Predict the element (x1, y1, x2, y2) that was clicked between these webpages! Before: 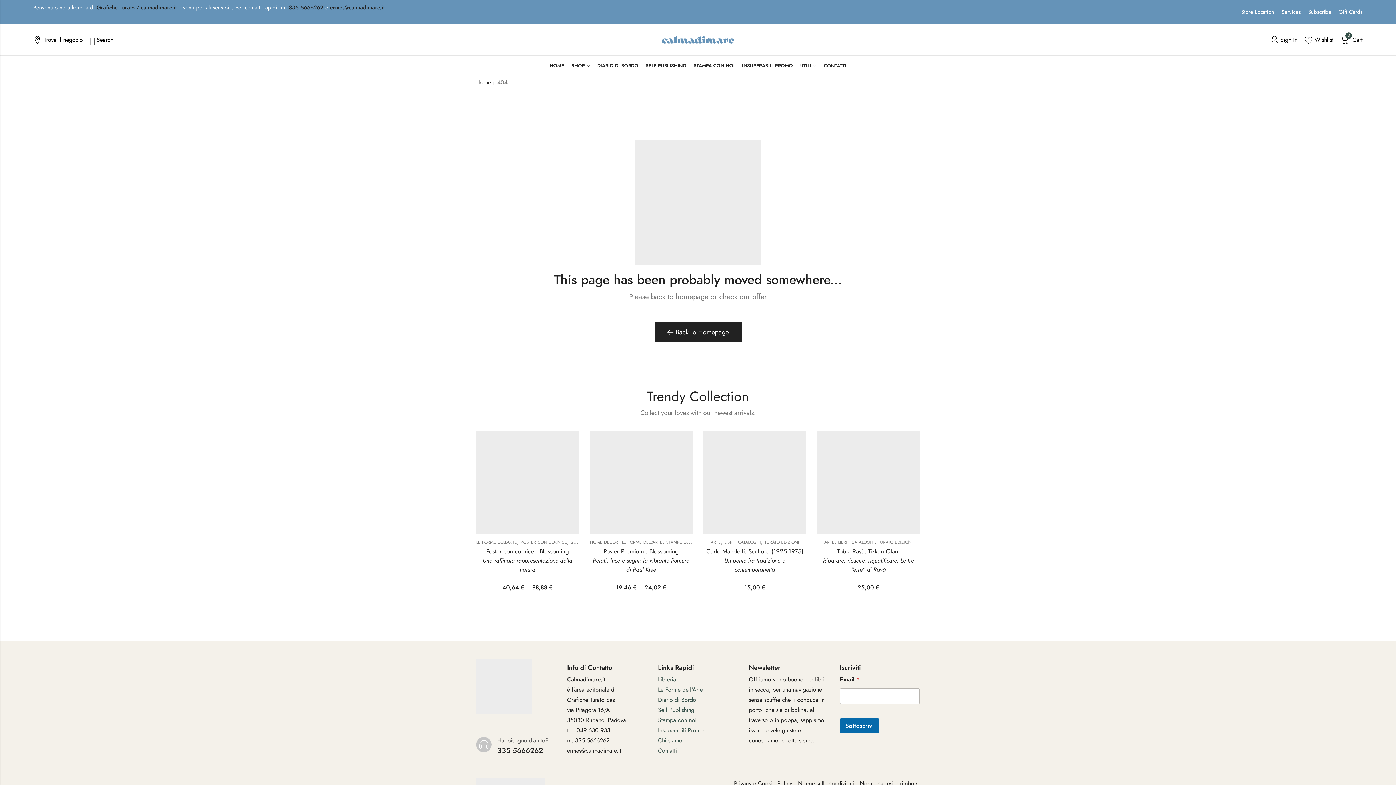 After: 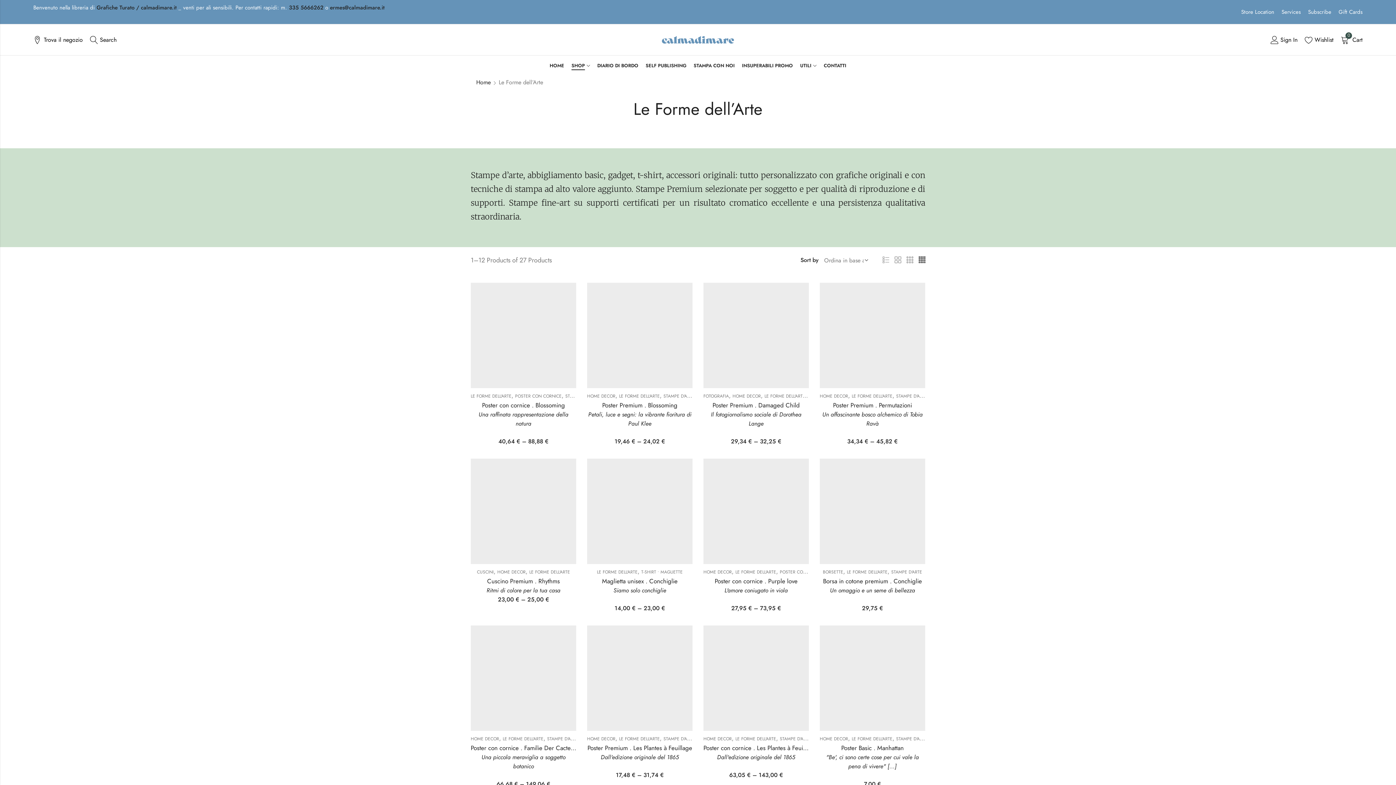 Action: bbox: (658, 684, 738, 695) label: Le Forme dell'Arte